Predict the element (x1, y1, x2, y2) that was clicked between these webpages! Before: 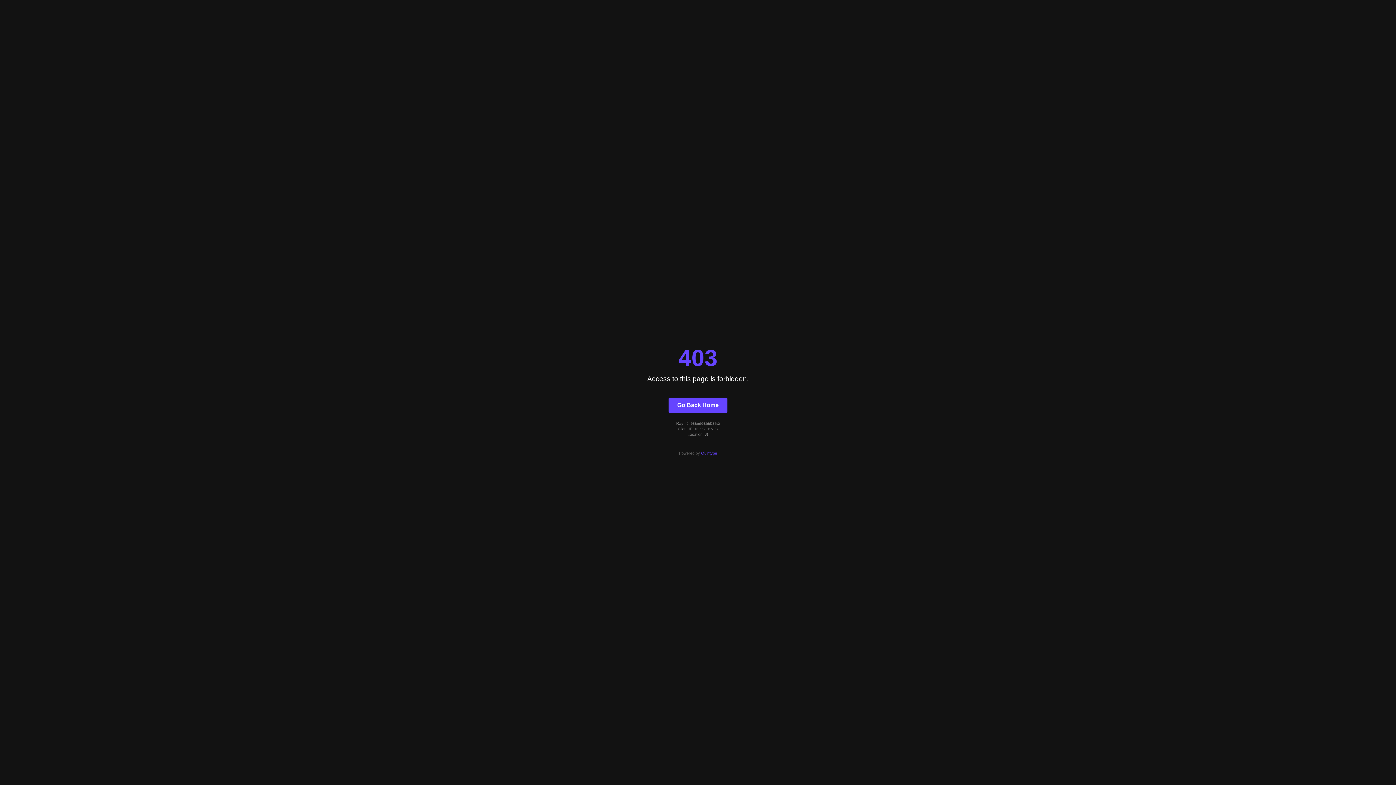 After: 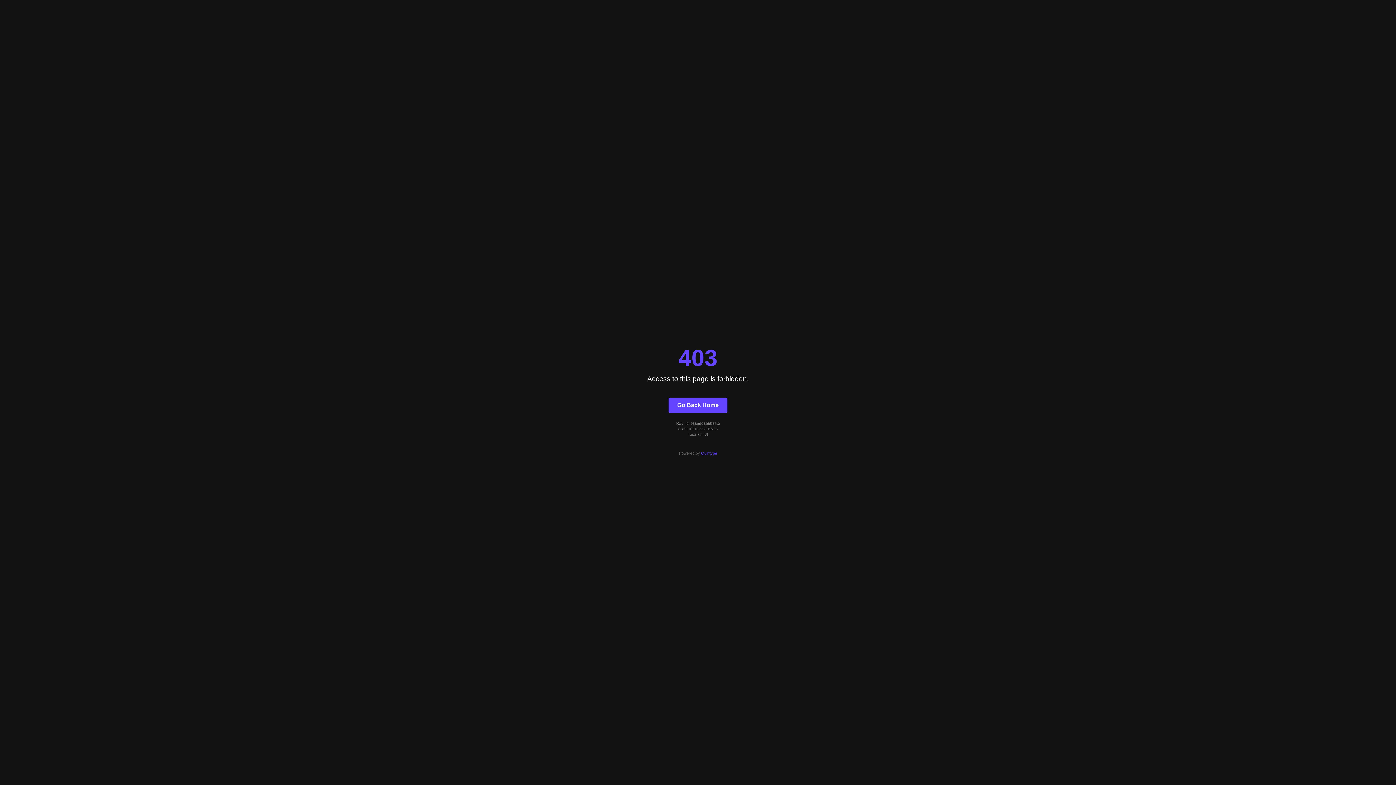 Action: bbox: (701, 451, 717, 455) label: Quintype